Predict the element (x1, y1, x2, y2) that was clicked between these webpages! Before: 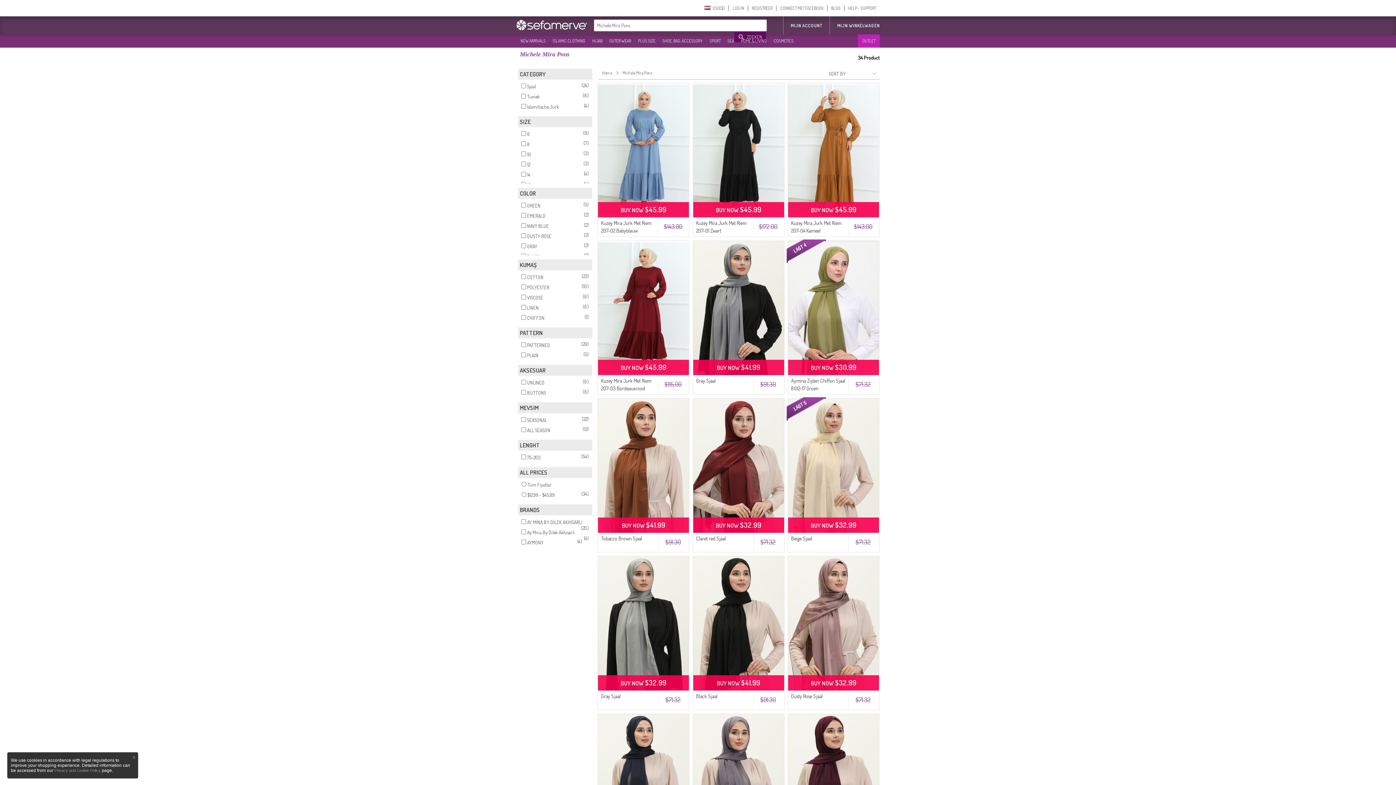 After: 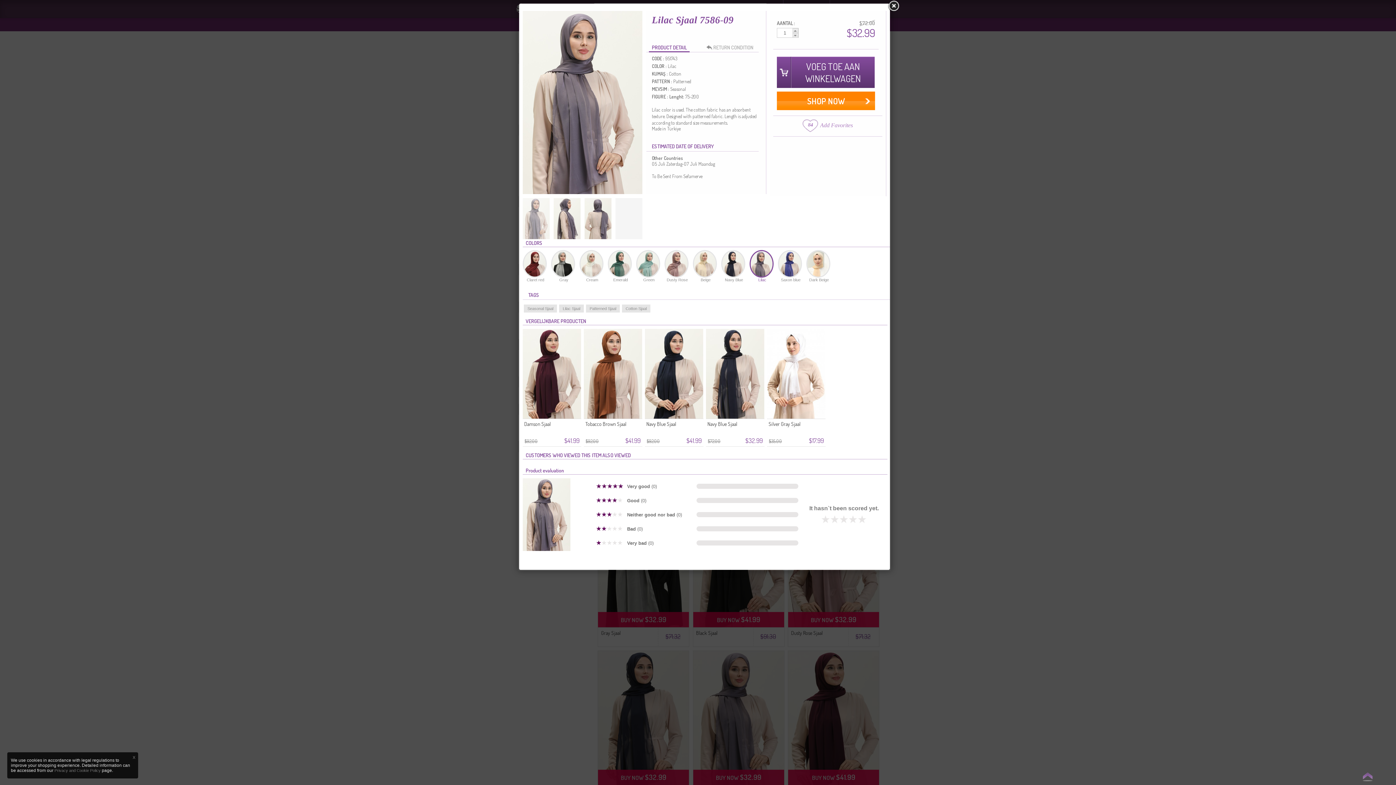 Action: bbox: (693, 714, 784, 848)